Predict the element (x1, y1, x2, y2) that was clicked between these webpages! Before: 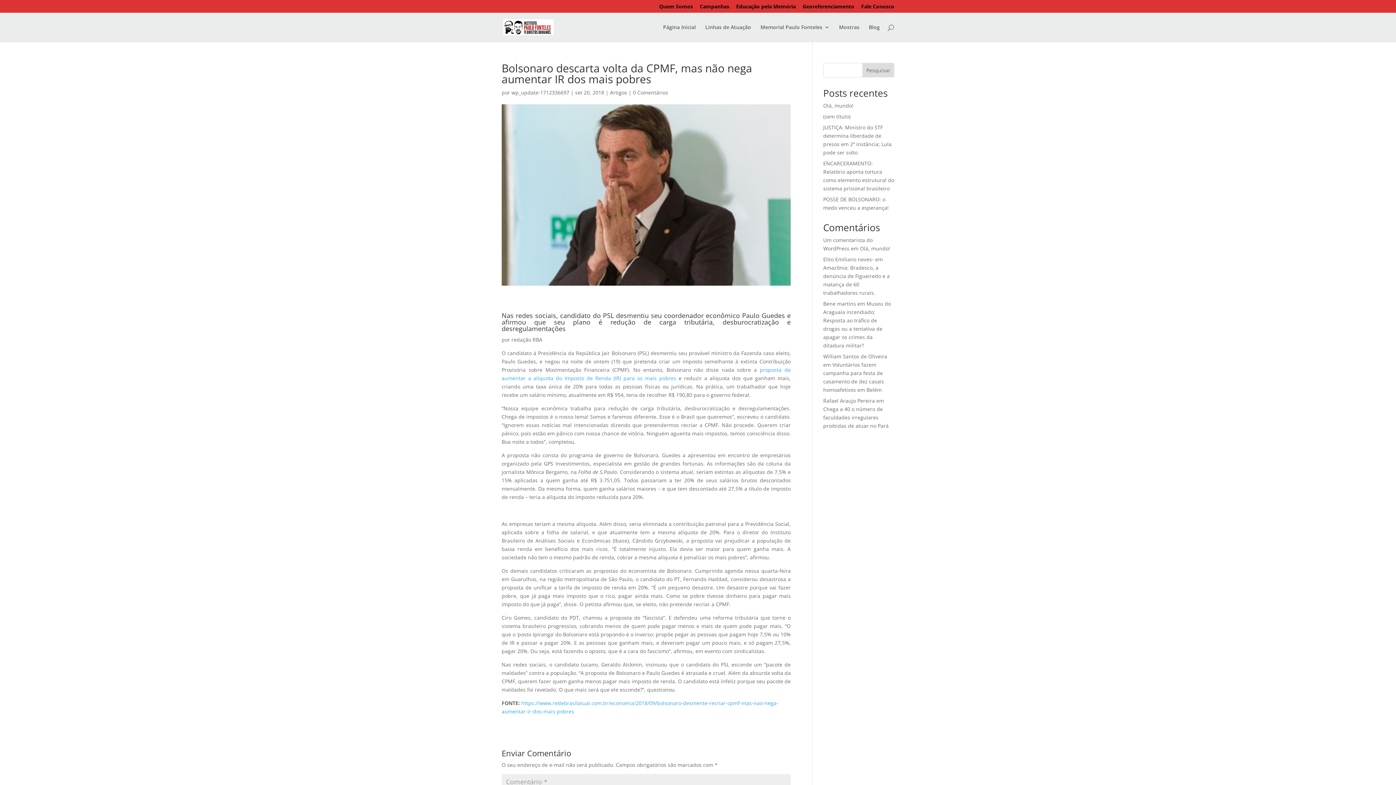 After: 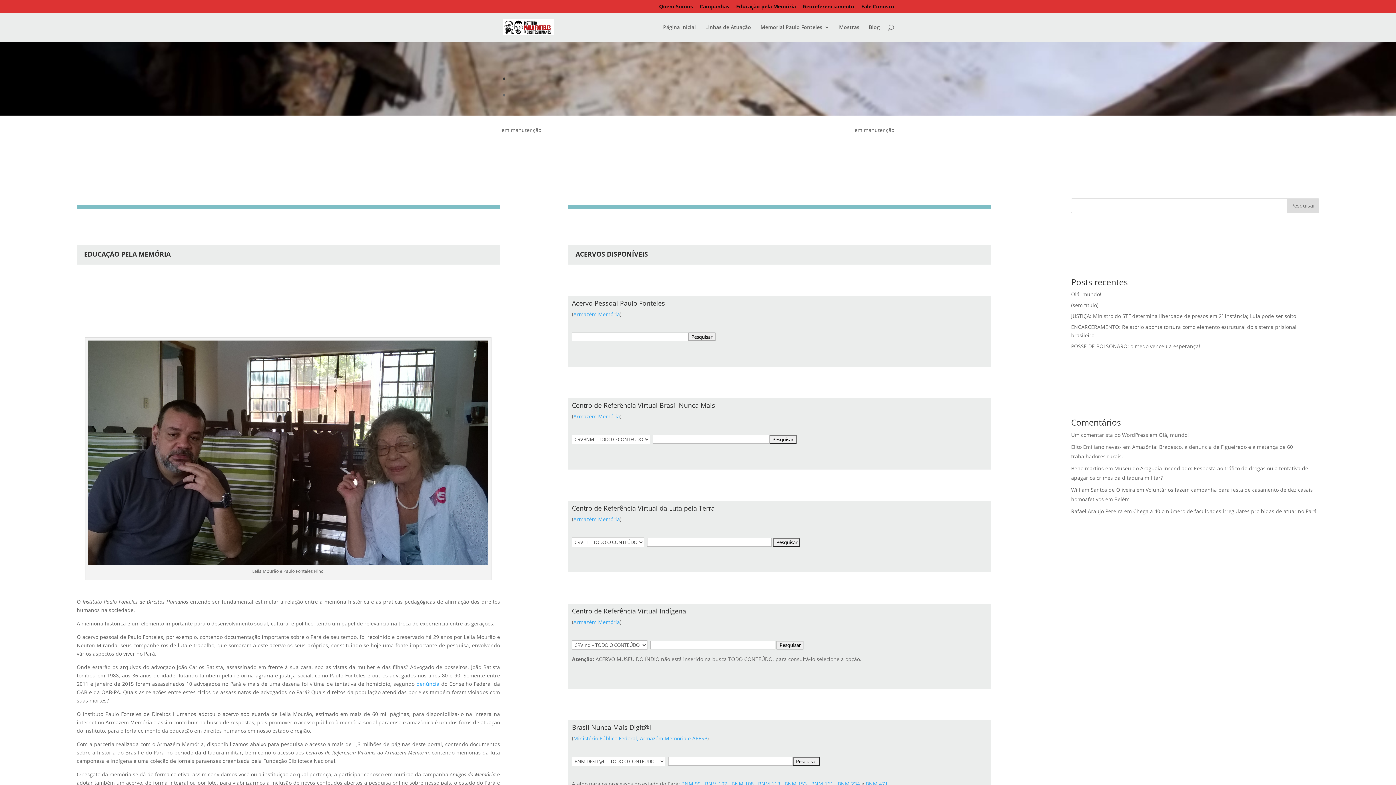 Action: bbox: (736, 3, 796, 12) label: Educação pela Memória